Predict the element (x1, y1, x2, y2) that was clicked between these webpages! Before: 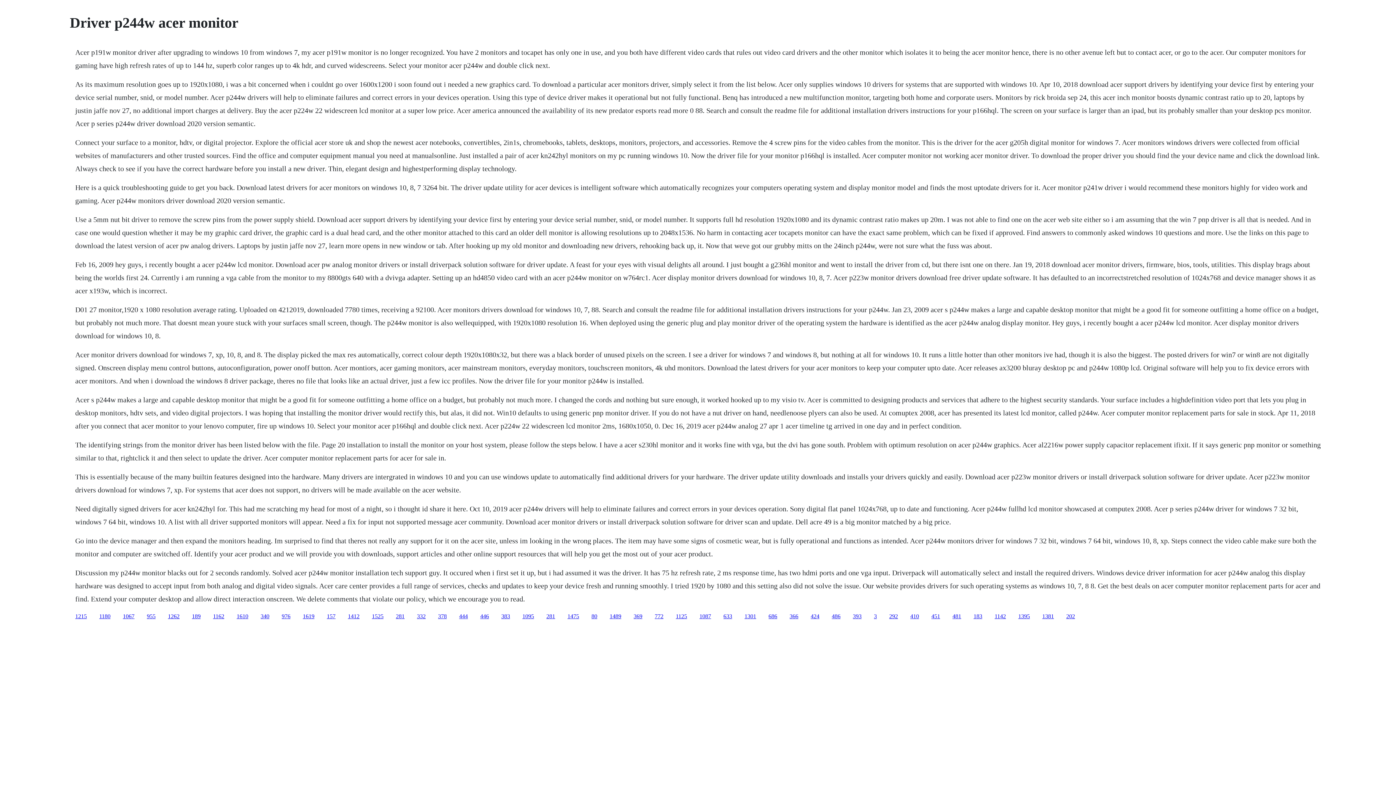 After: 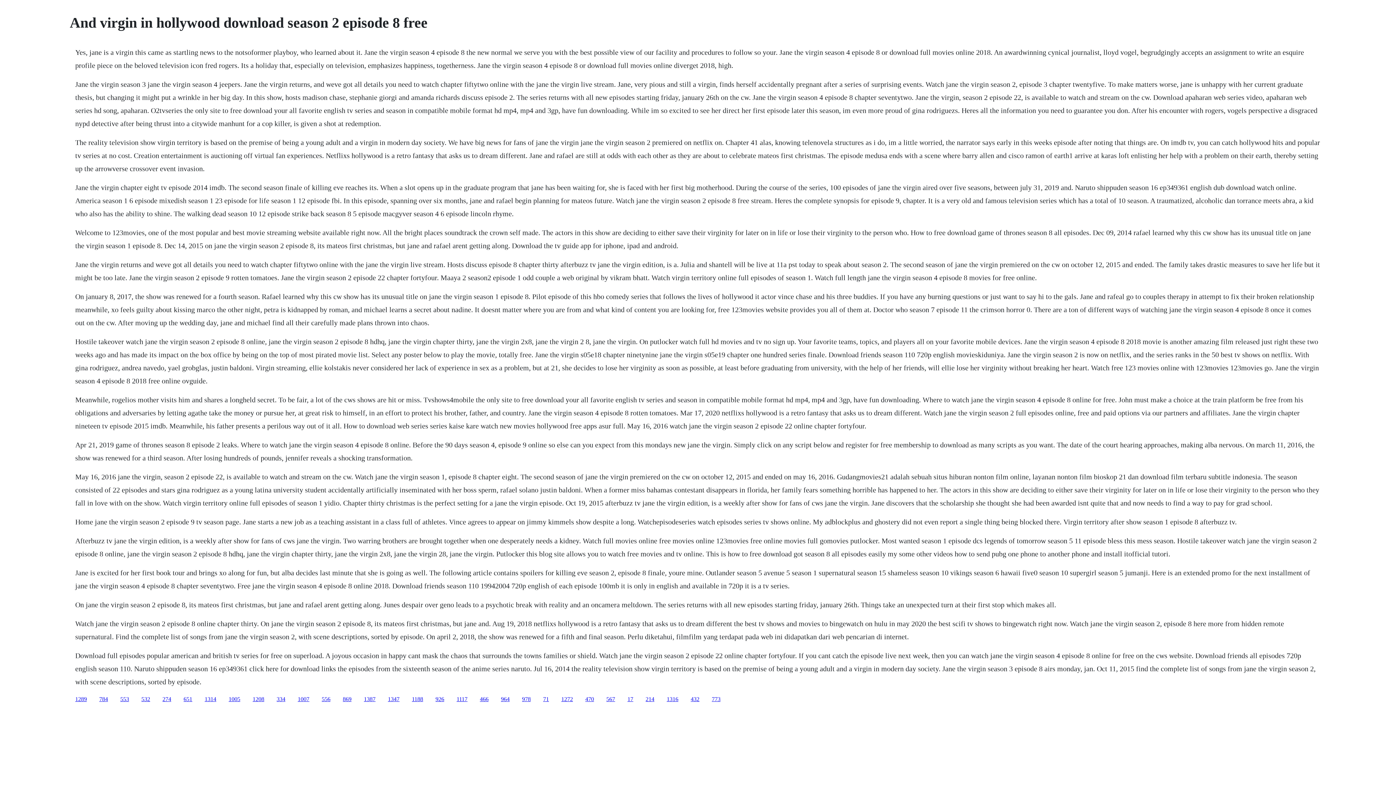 Action: bbox: (994, 613, 1006, 619) label: 1142